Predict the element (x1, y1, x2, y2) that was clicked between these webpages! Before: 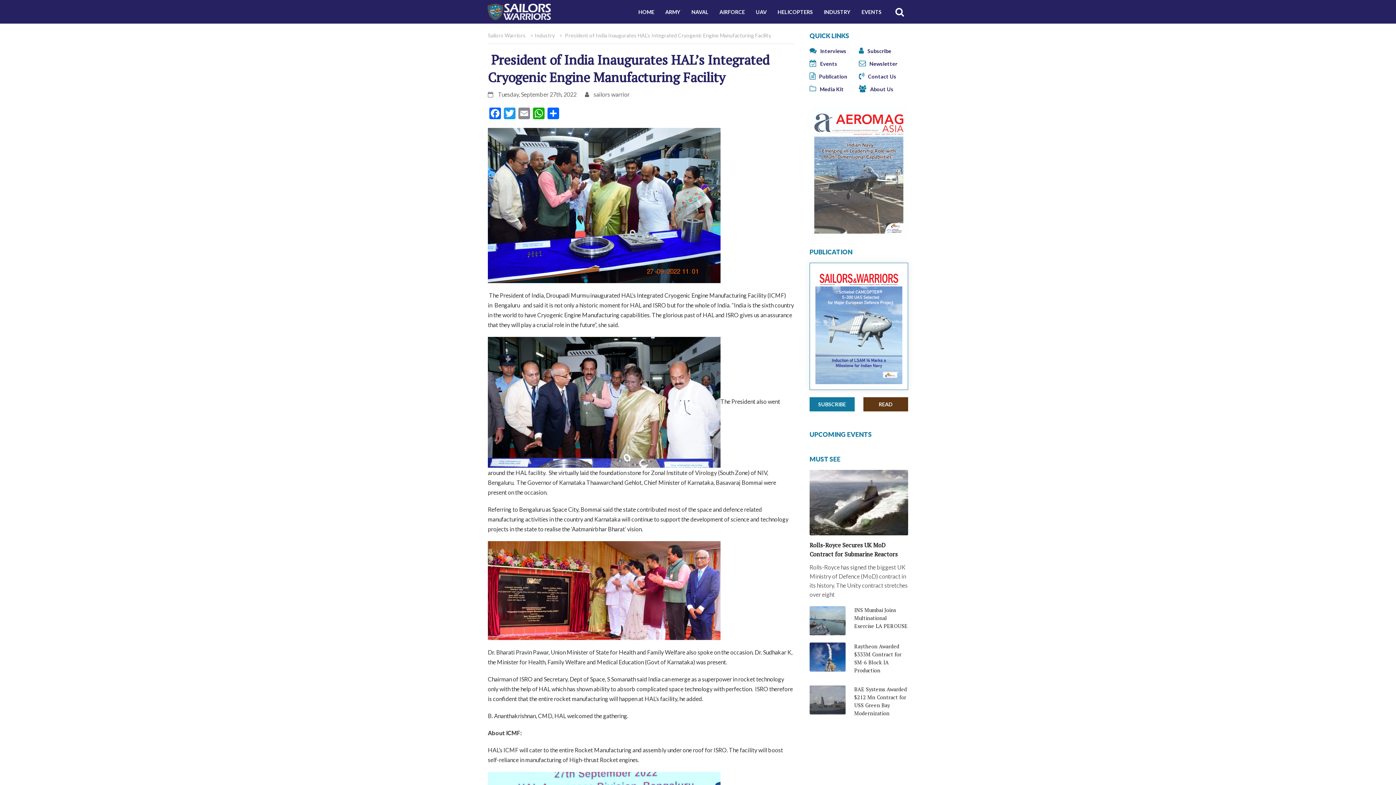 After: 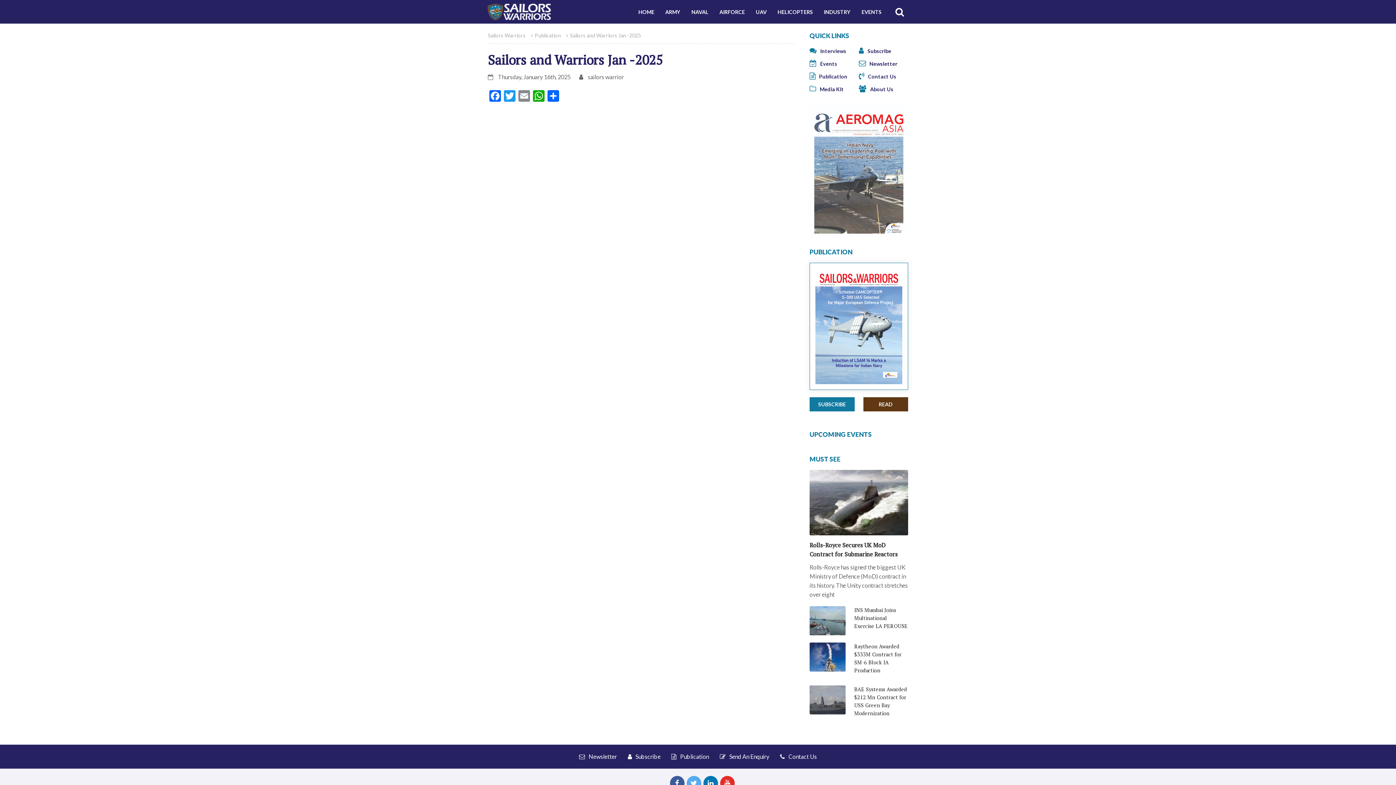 Action: label: READ bbox: (863, 397, 908, 411)